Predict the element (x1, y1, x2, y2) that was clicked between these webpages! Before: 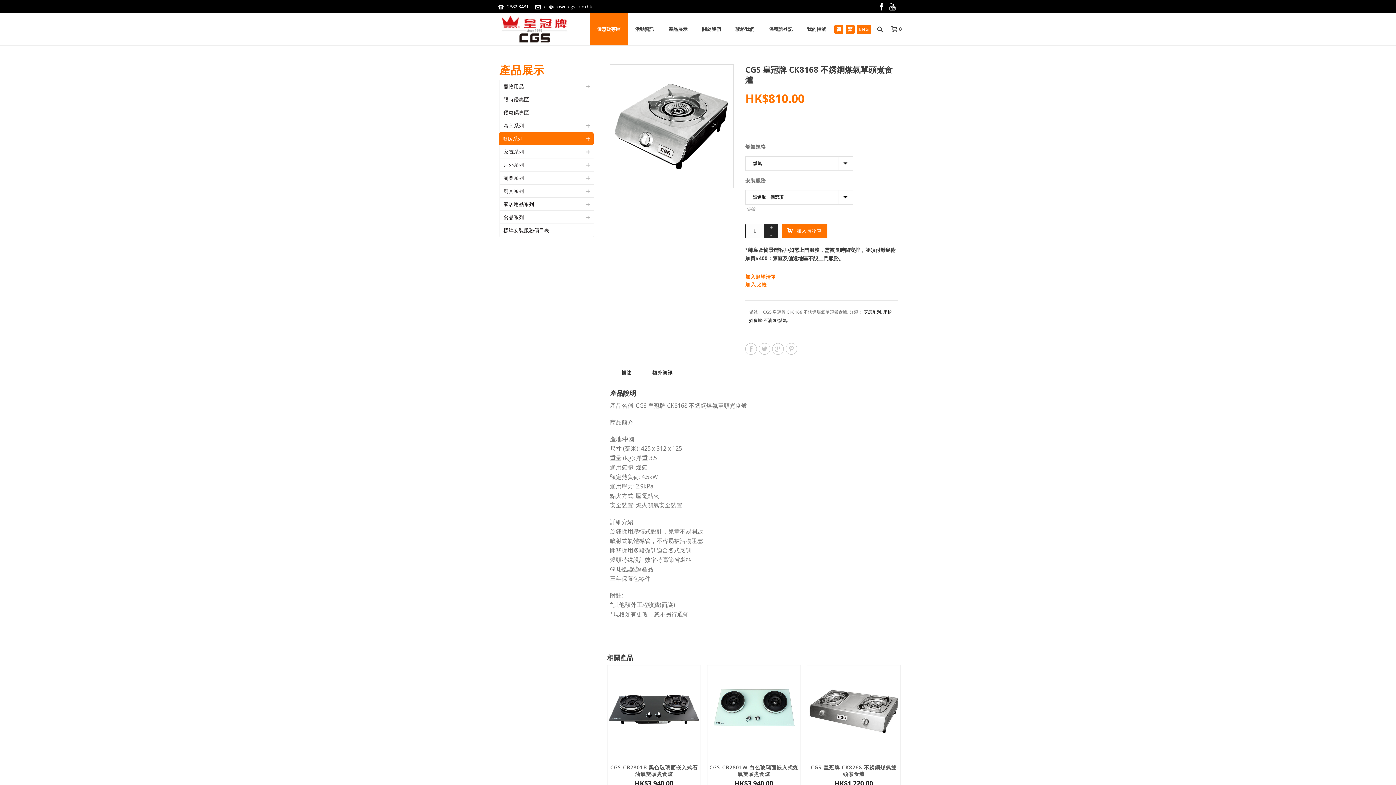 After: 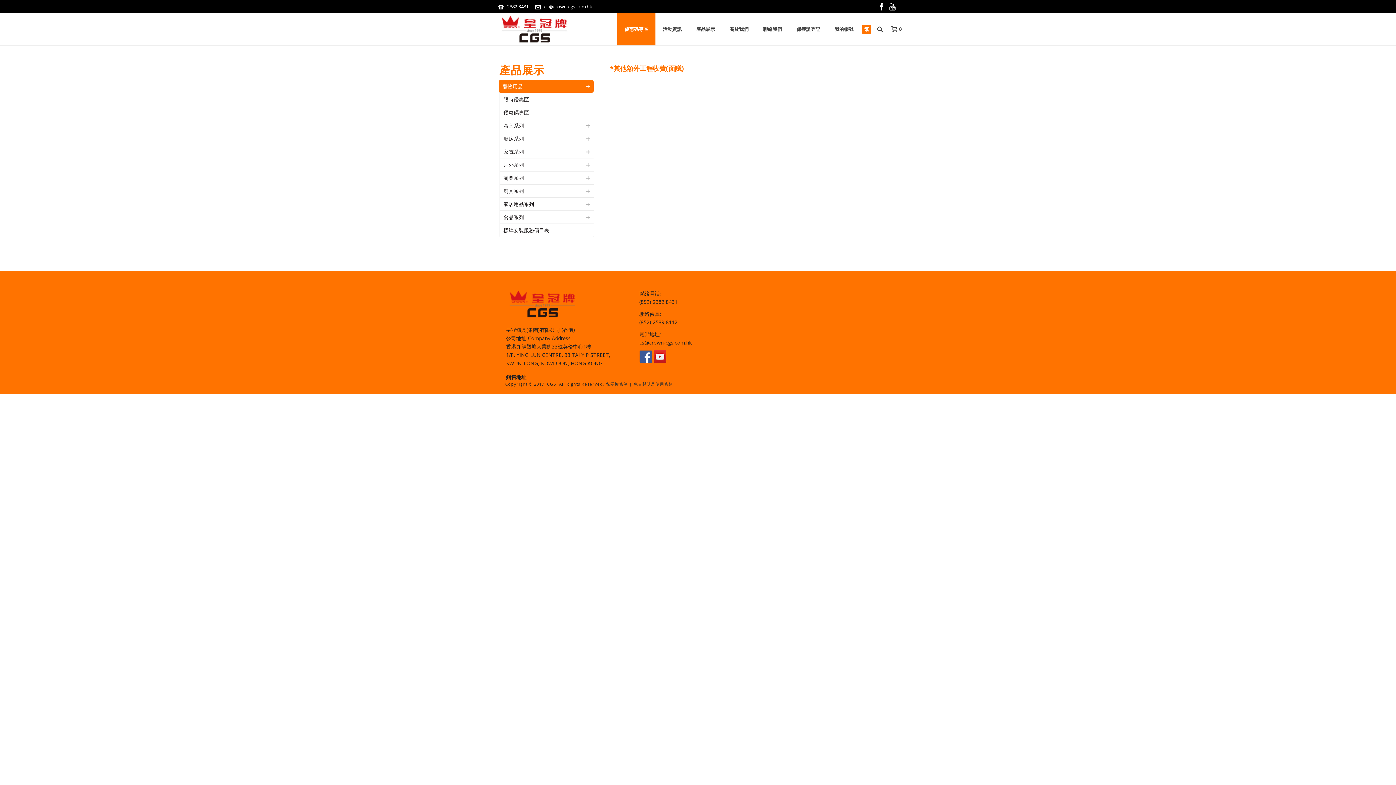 Action: label: 寵物用品 bbox: (500, 80, 597, 92)